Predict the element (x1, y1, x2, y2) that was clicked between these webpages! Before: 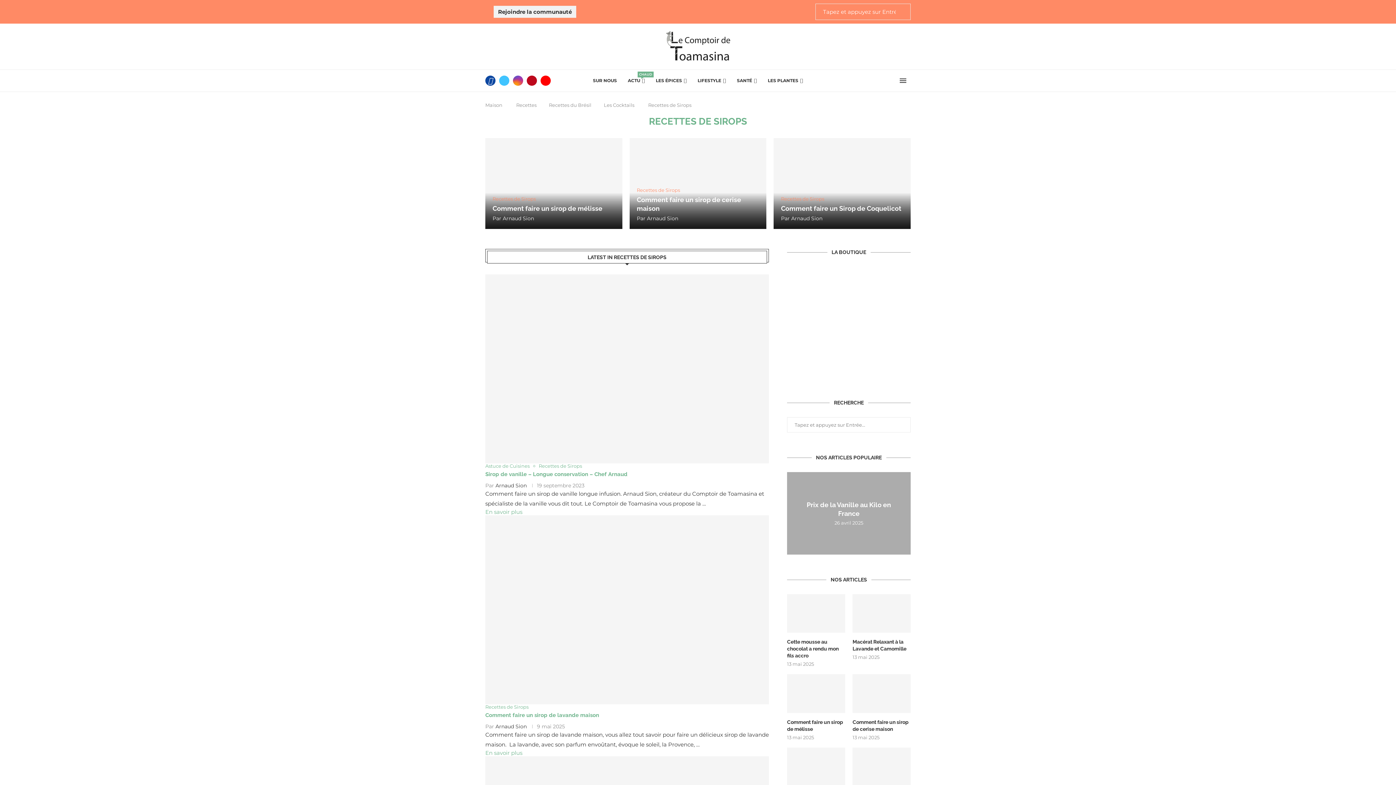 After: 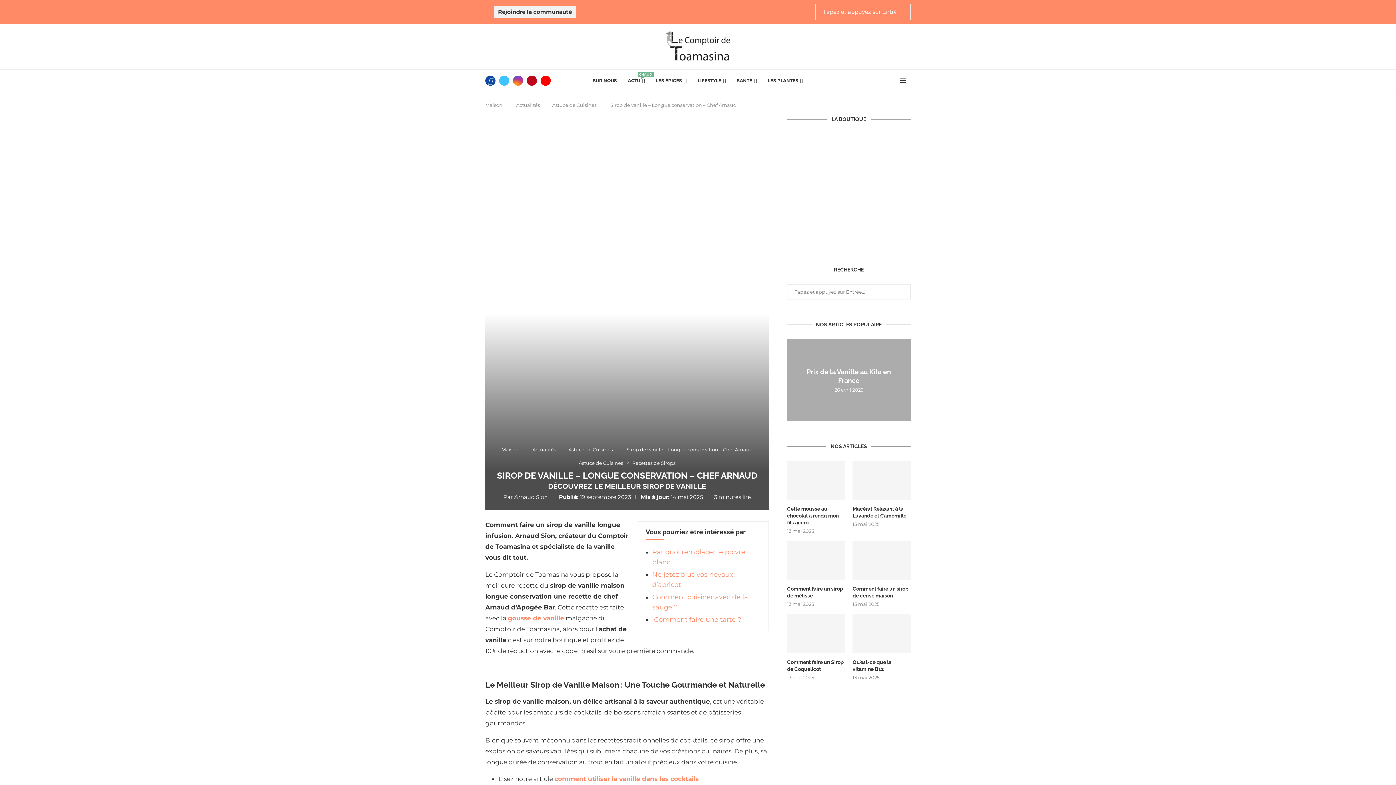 Action: label: En savoir plus bbox: (485, 508, 522, 515)